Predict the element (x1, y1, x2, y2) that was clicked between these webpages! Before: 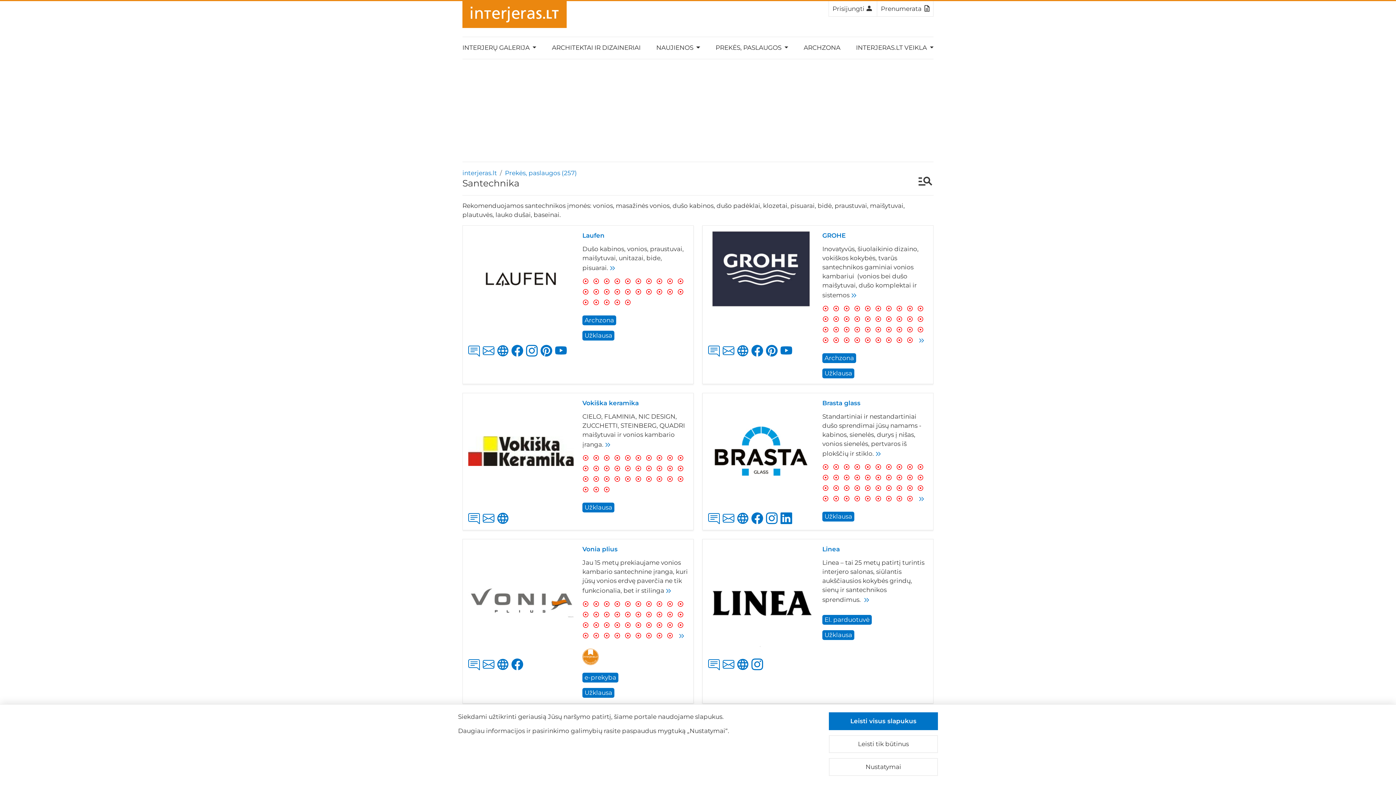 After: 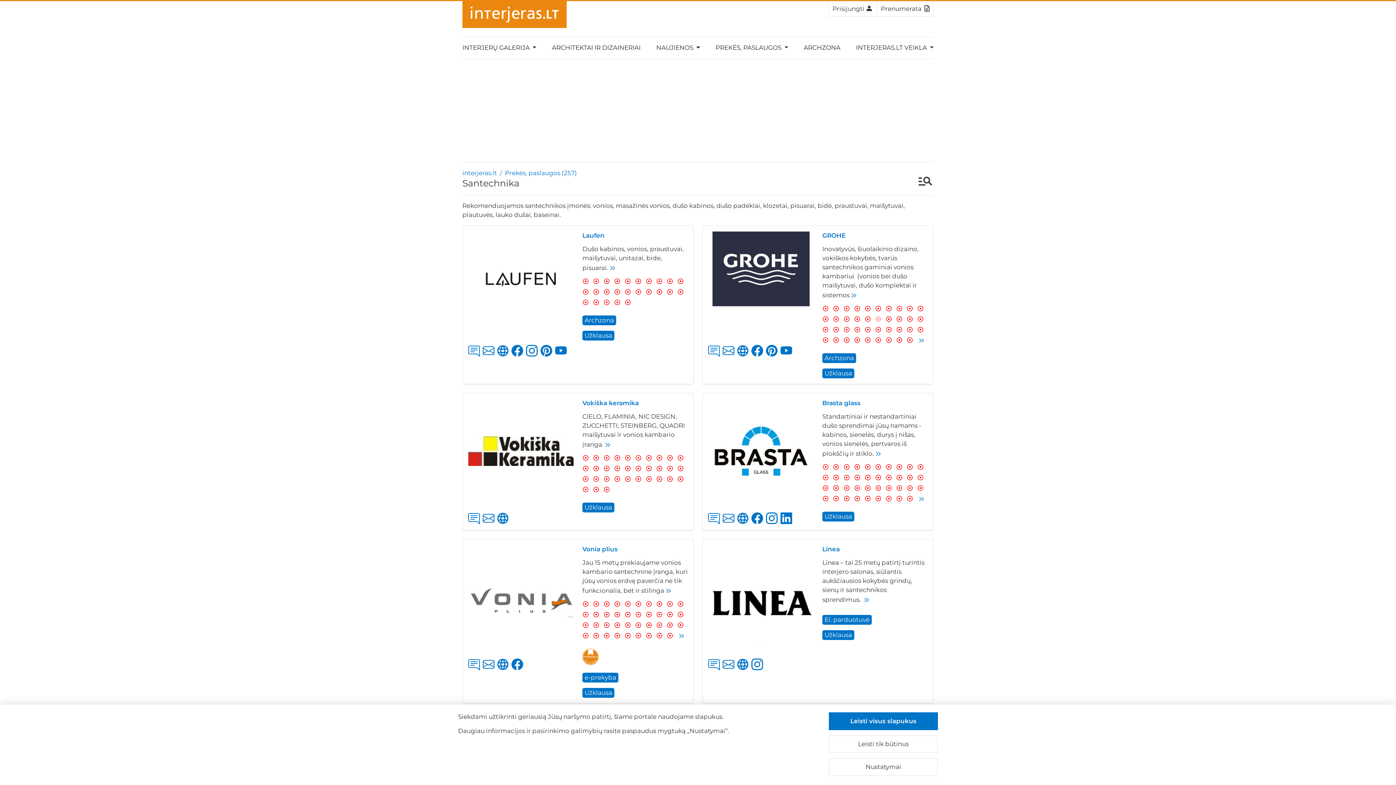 Action: bbox: (875, 315, 881, 322)